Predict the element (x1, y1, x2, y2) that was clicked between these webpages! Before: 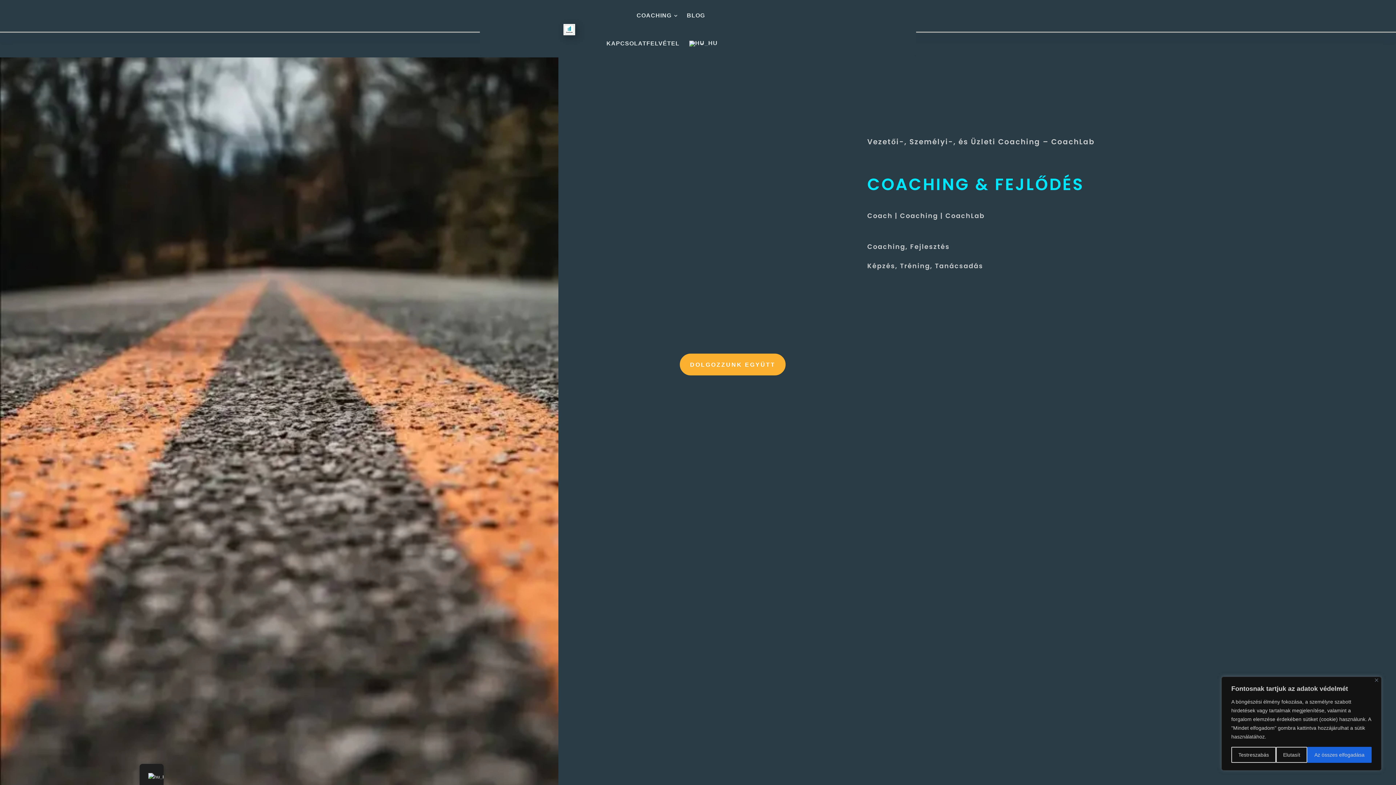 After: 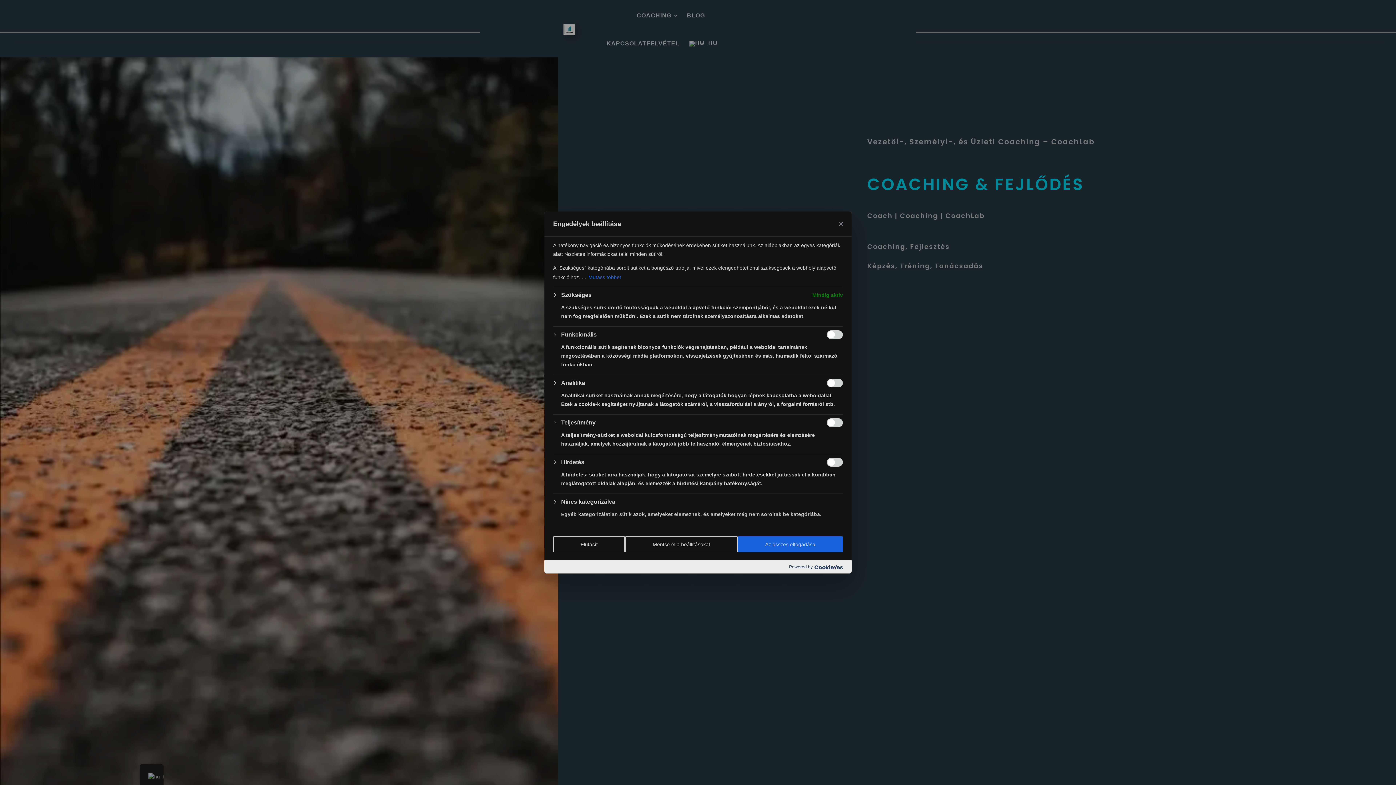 Action: label: Testreszabás bbox: (1231, 747, 1276, 763)